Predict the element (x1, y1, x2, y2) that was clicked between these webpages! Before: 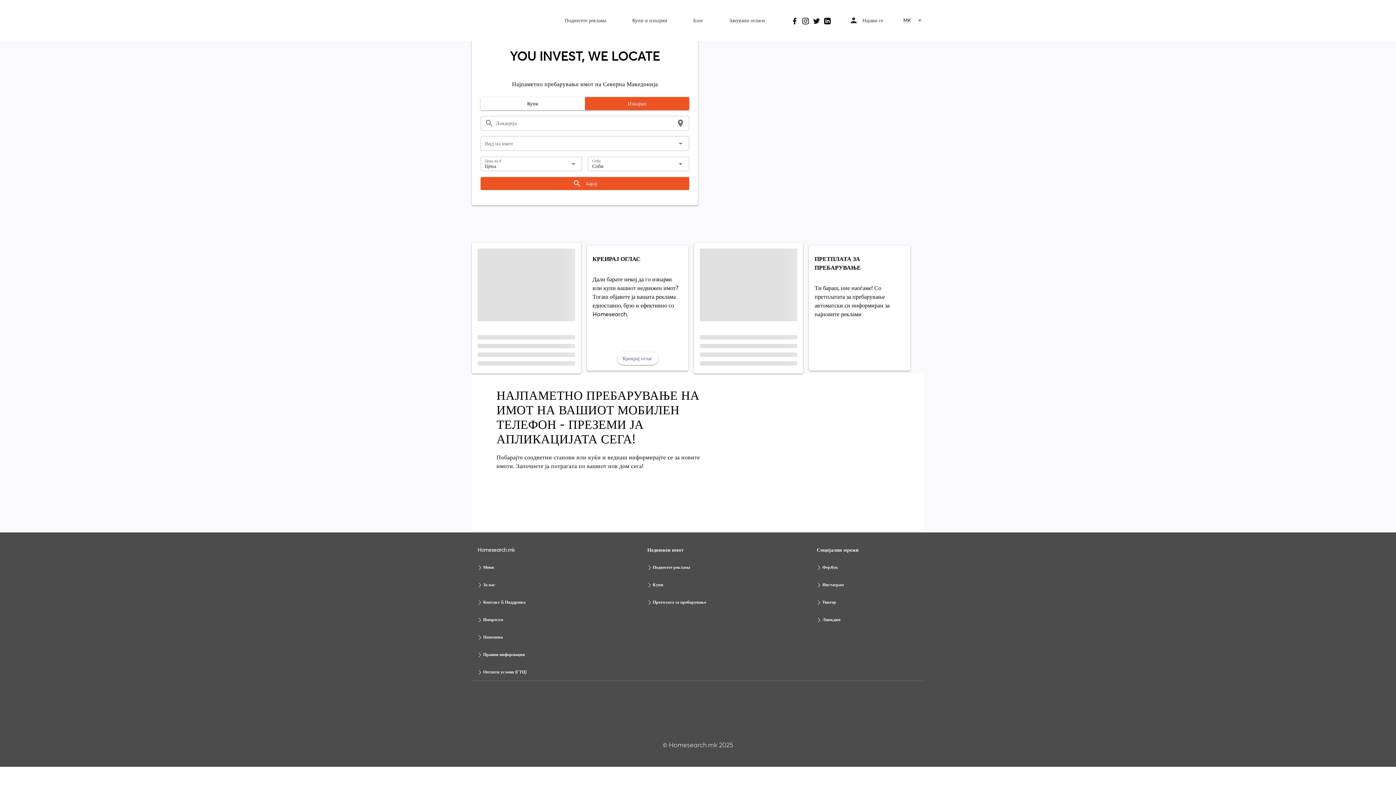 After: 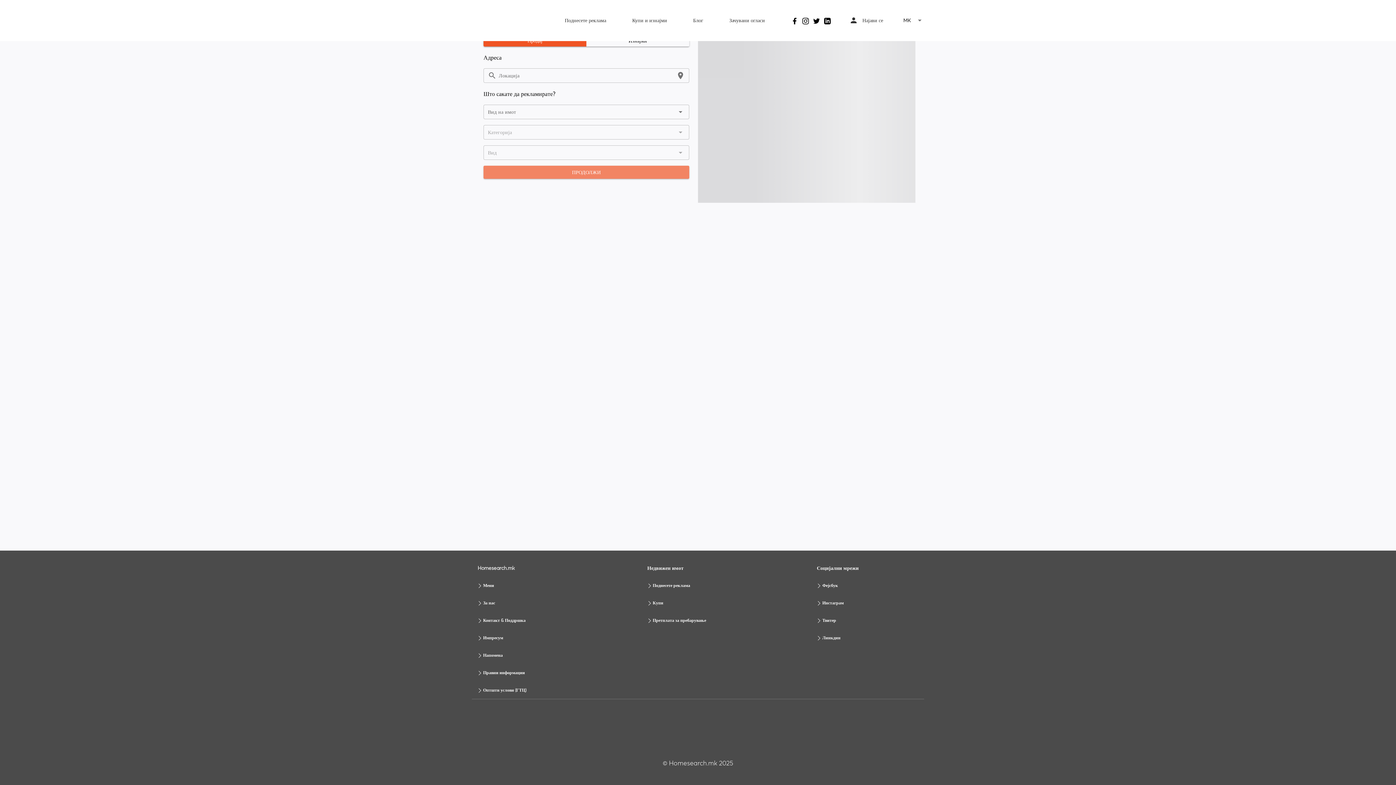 Action: bbox: (641, 559, 754, 576) label:  Поднесете реклама